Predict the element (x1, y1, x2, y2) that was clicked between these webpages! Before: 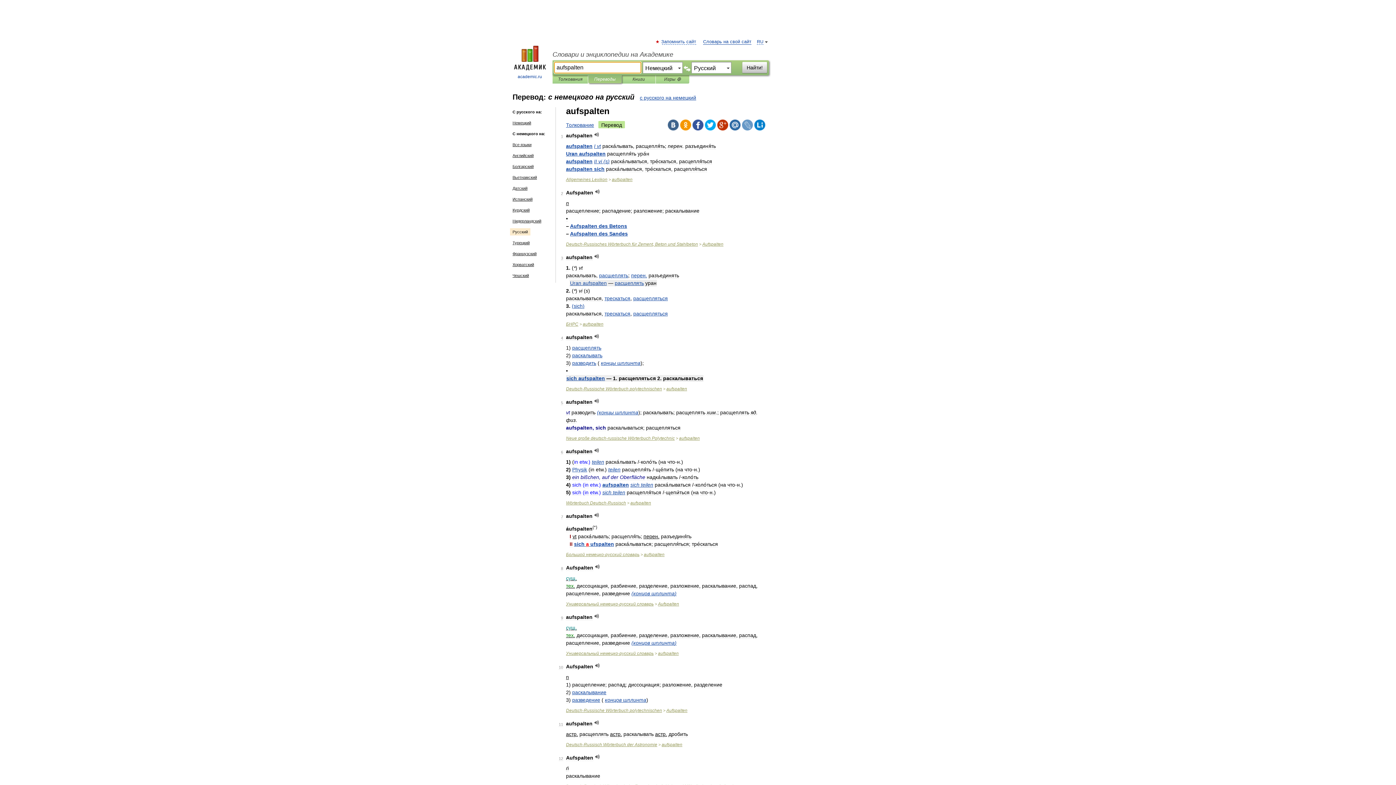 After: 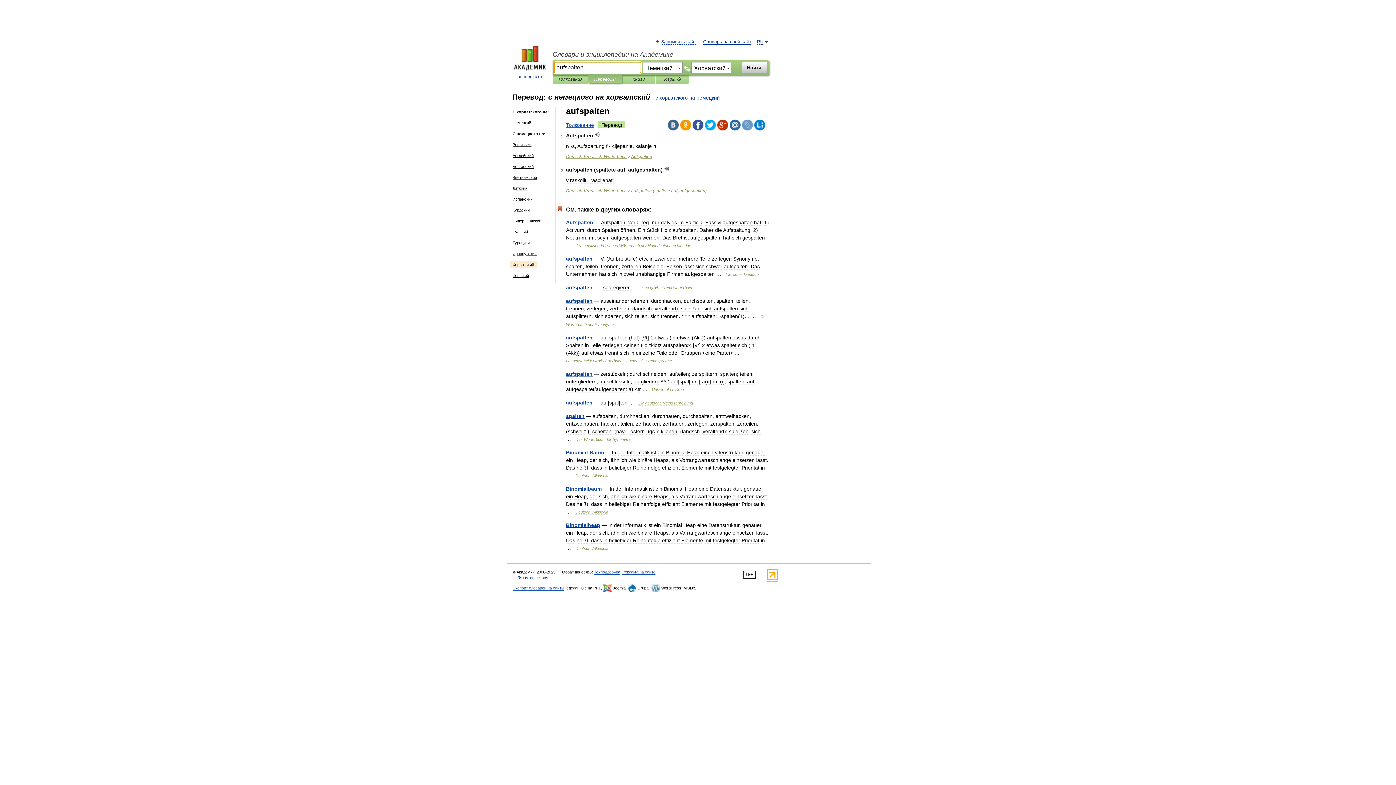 Action: label: Хорватский bbox: (510, 261, 536, 268)